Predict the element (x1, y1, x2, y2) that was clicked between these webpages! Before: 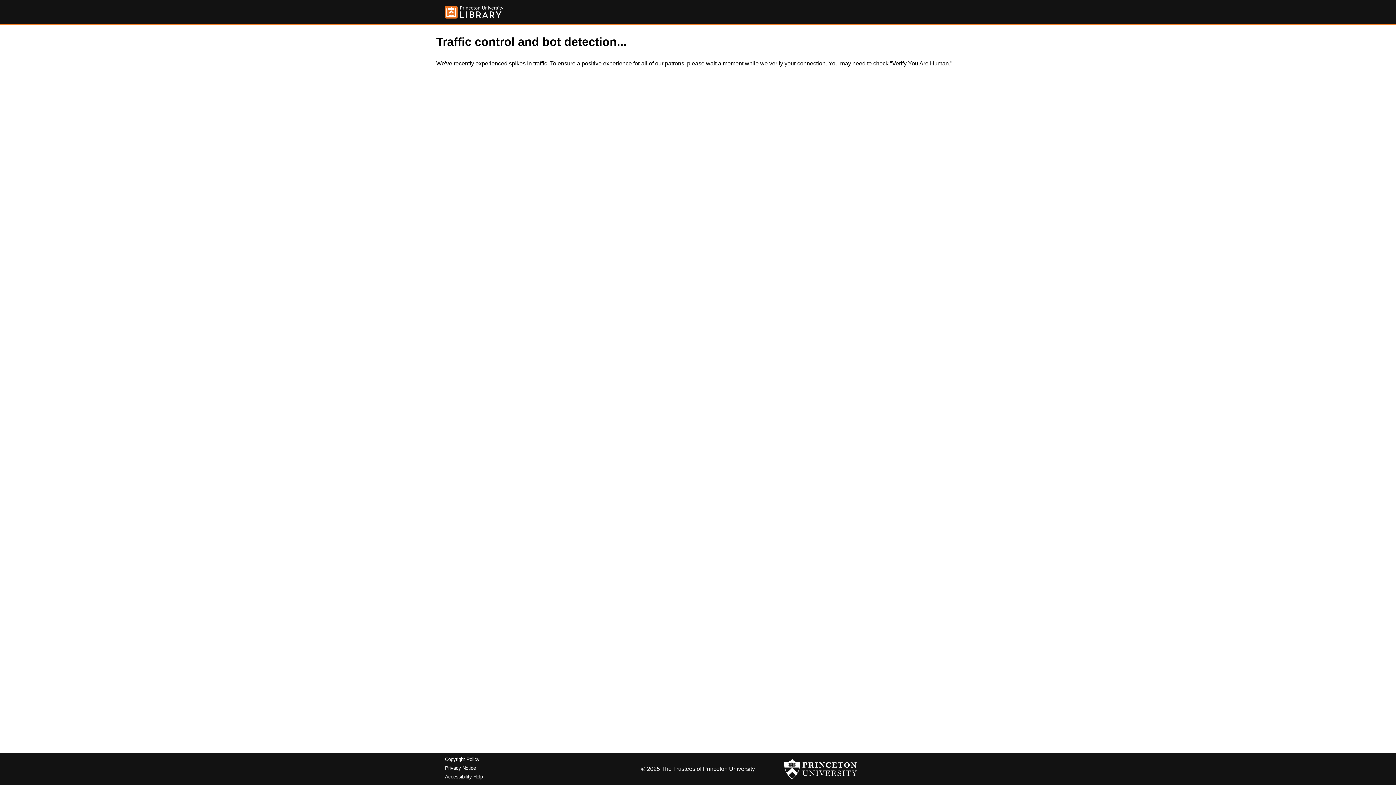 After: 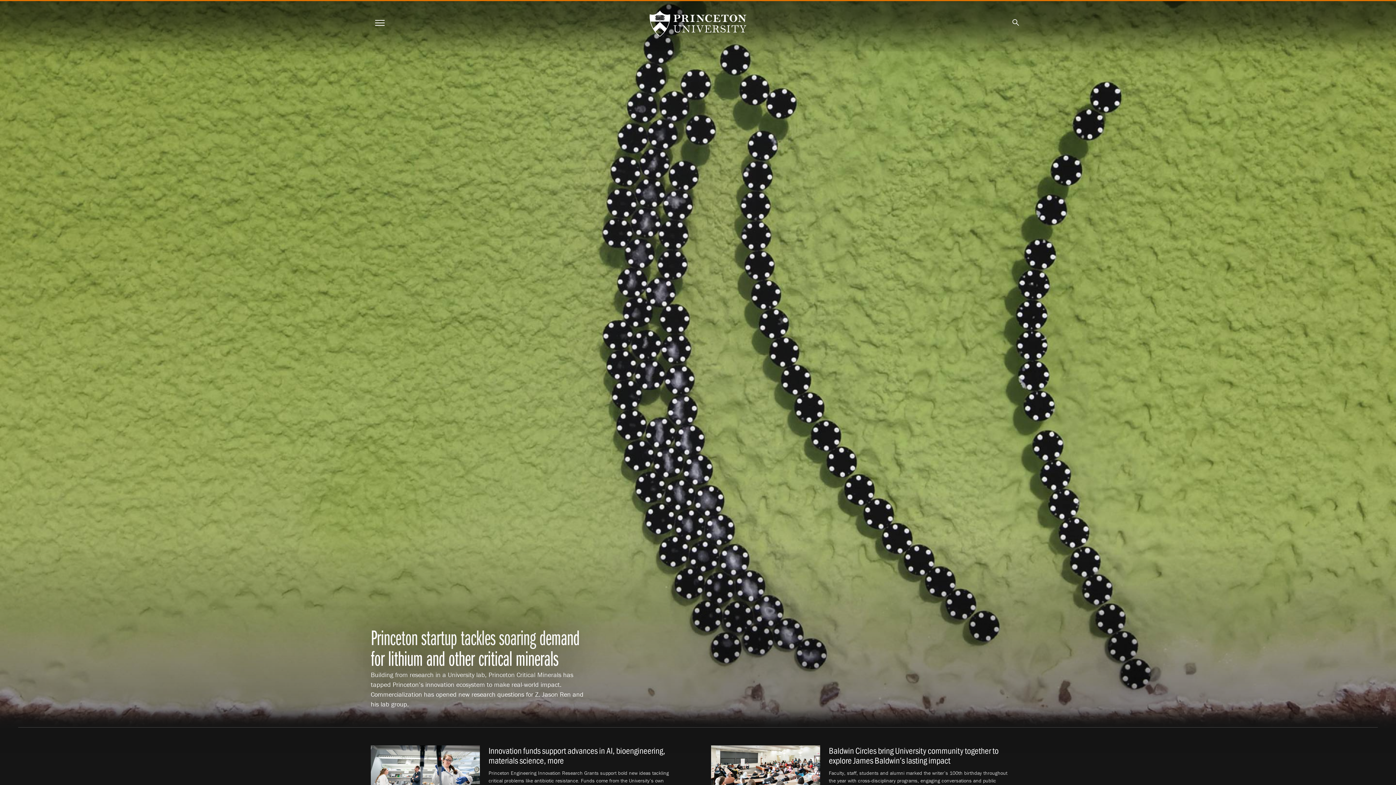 Action: bbox: (784, 756, 857, 782)